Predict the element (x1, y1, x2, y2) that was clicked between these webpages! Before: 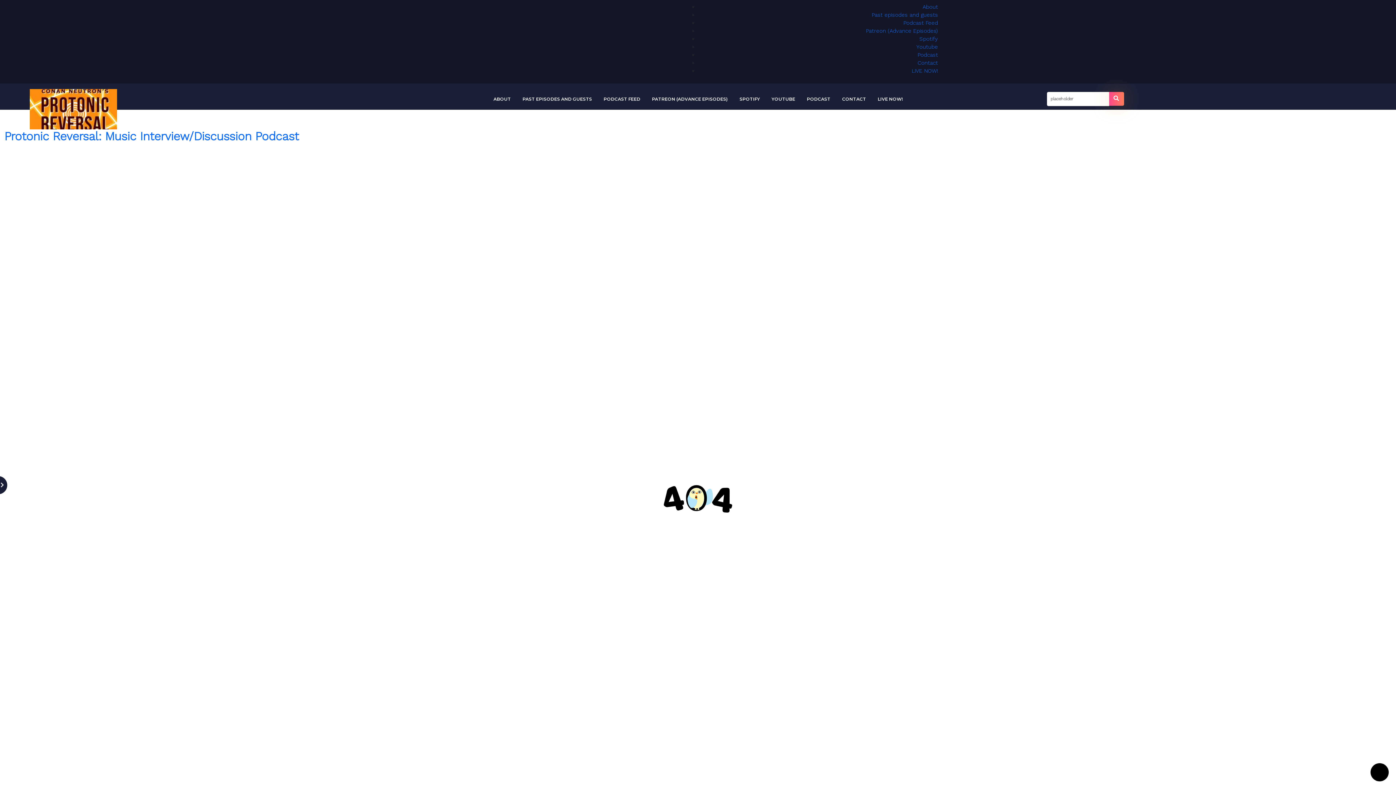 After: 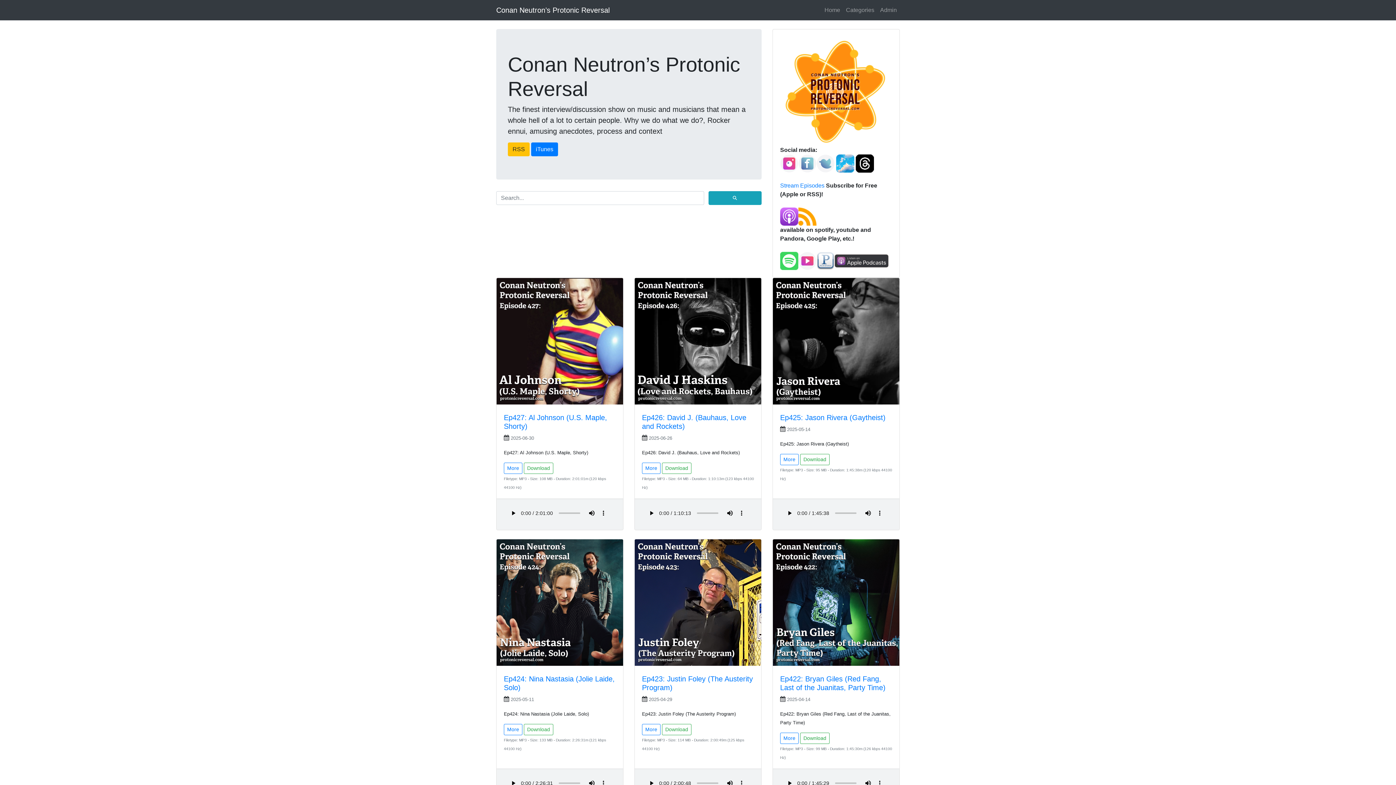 Action: bbox: (917, 51, 938, 58) label: Podcast